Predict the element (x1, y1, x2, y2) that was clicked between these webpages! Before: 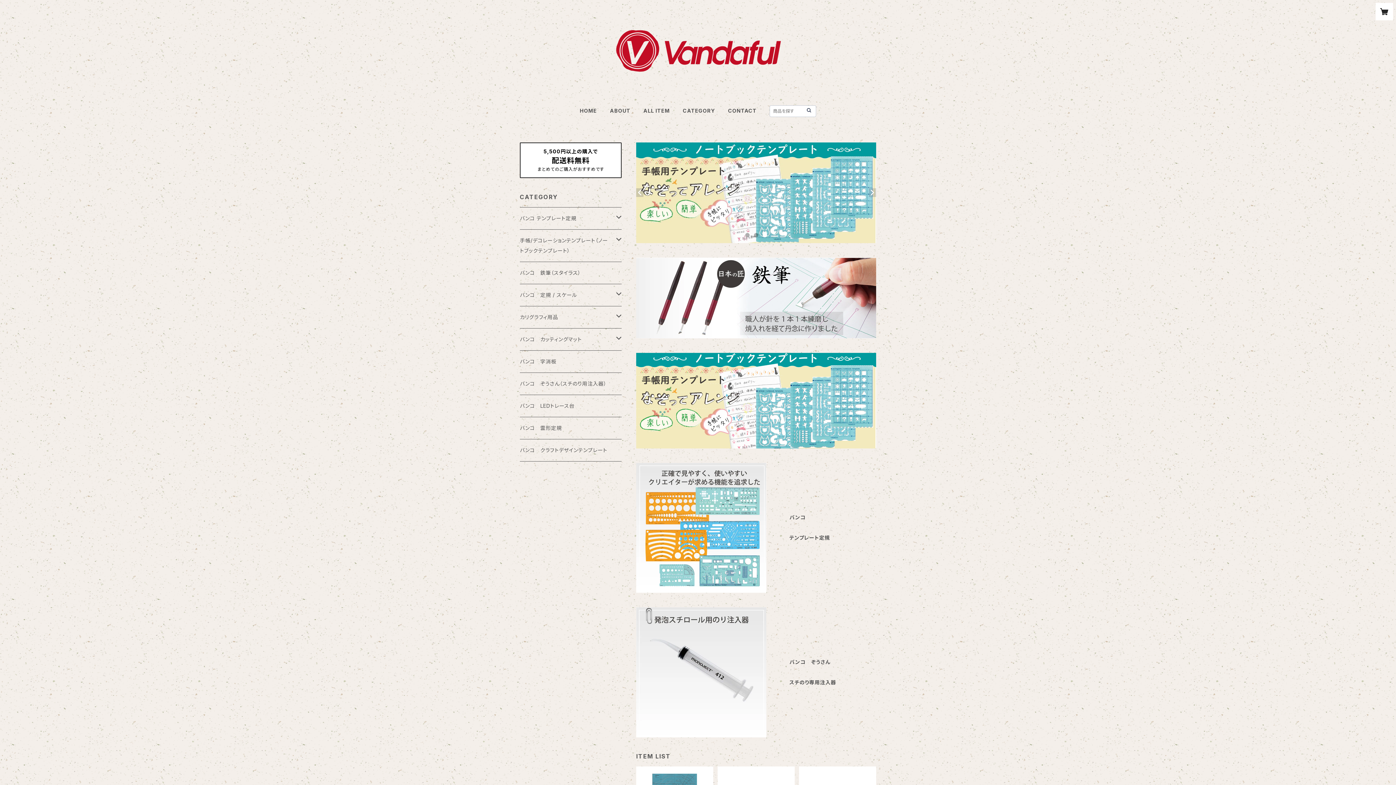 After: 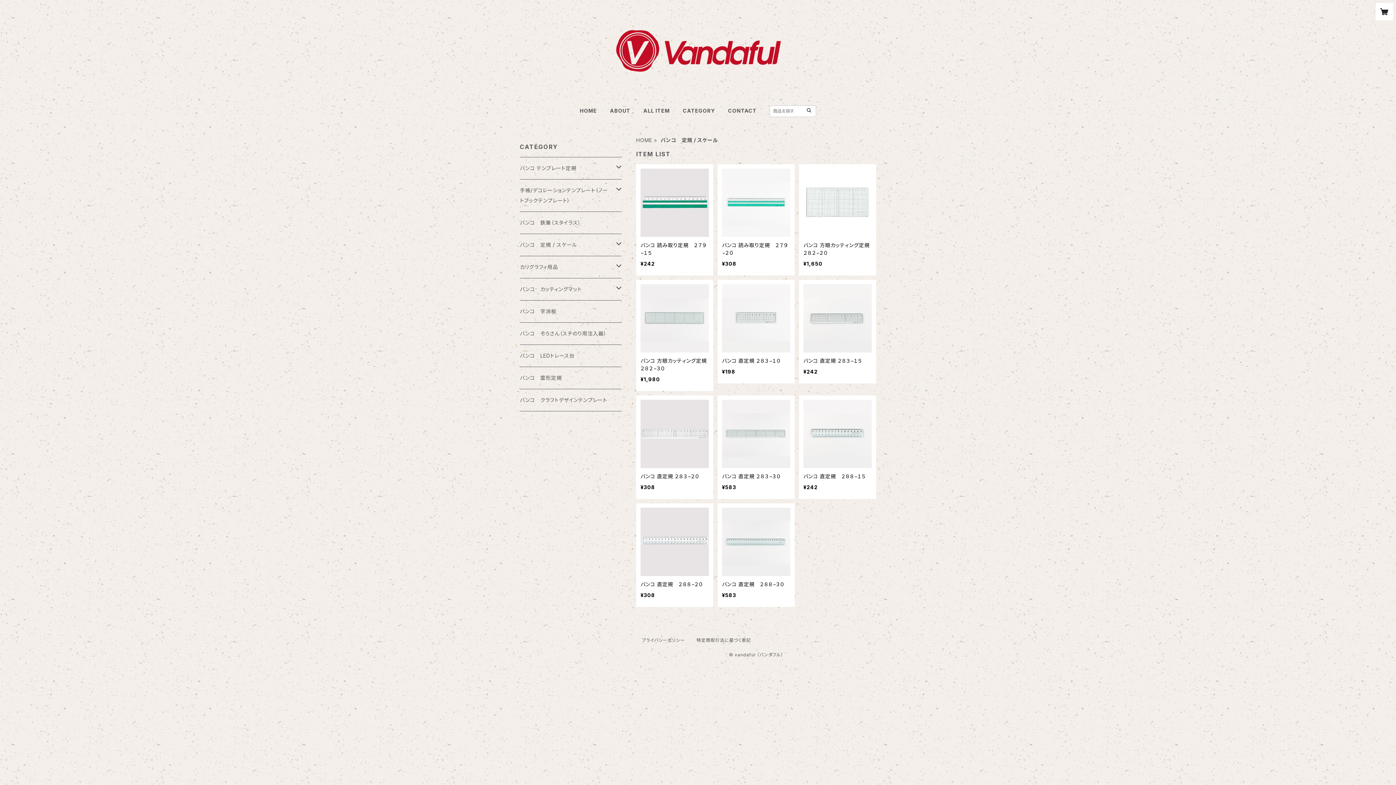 Action: bbox: (520, 284, 616, 306) label: バンコ　定規 / スケール